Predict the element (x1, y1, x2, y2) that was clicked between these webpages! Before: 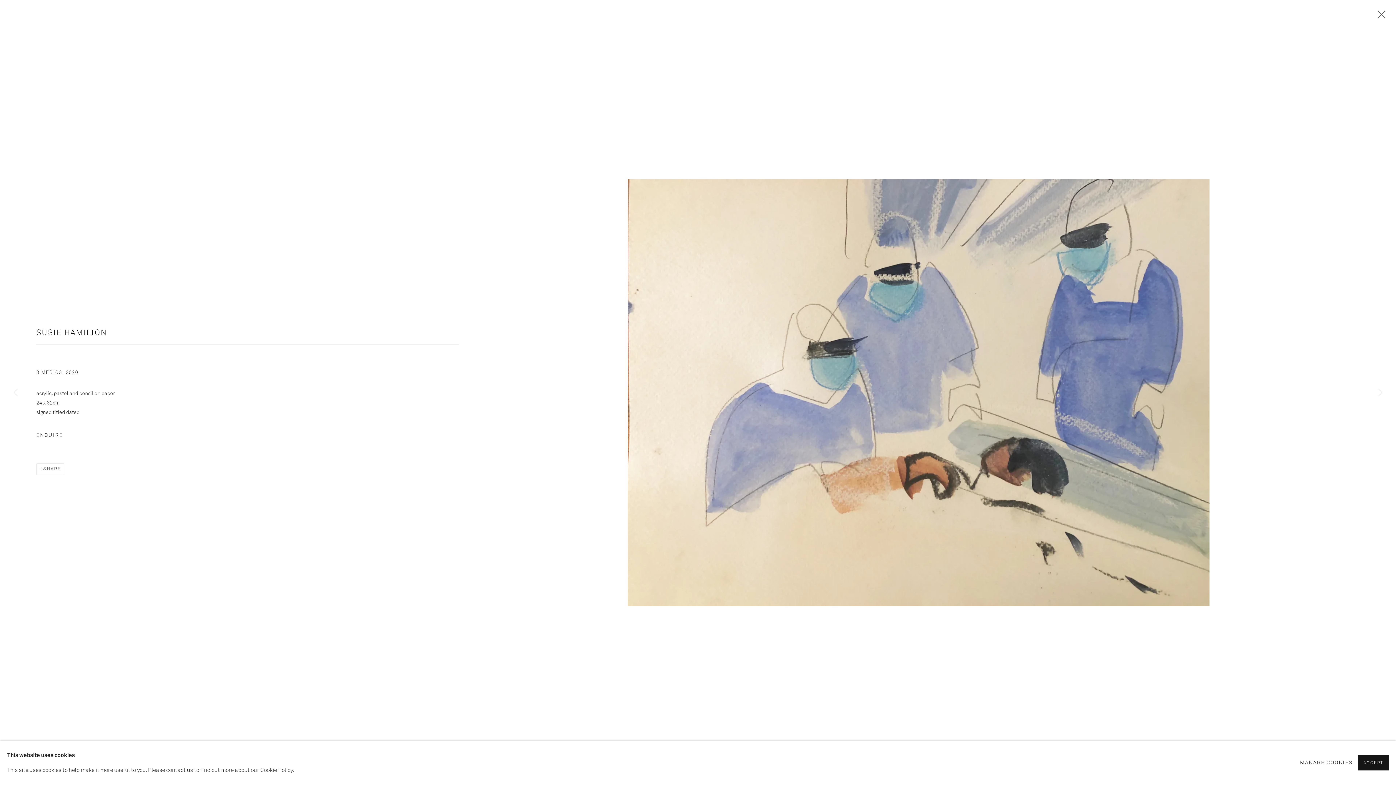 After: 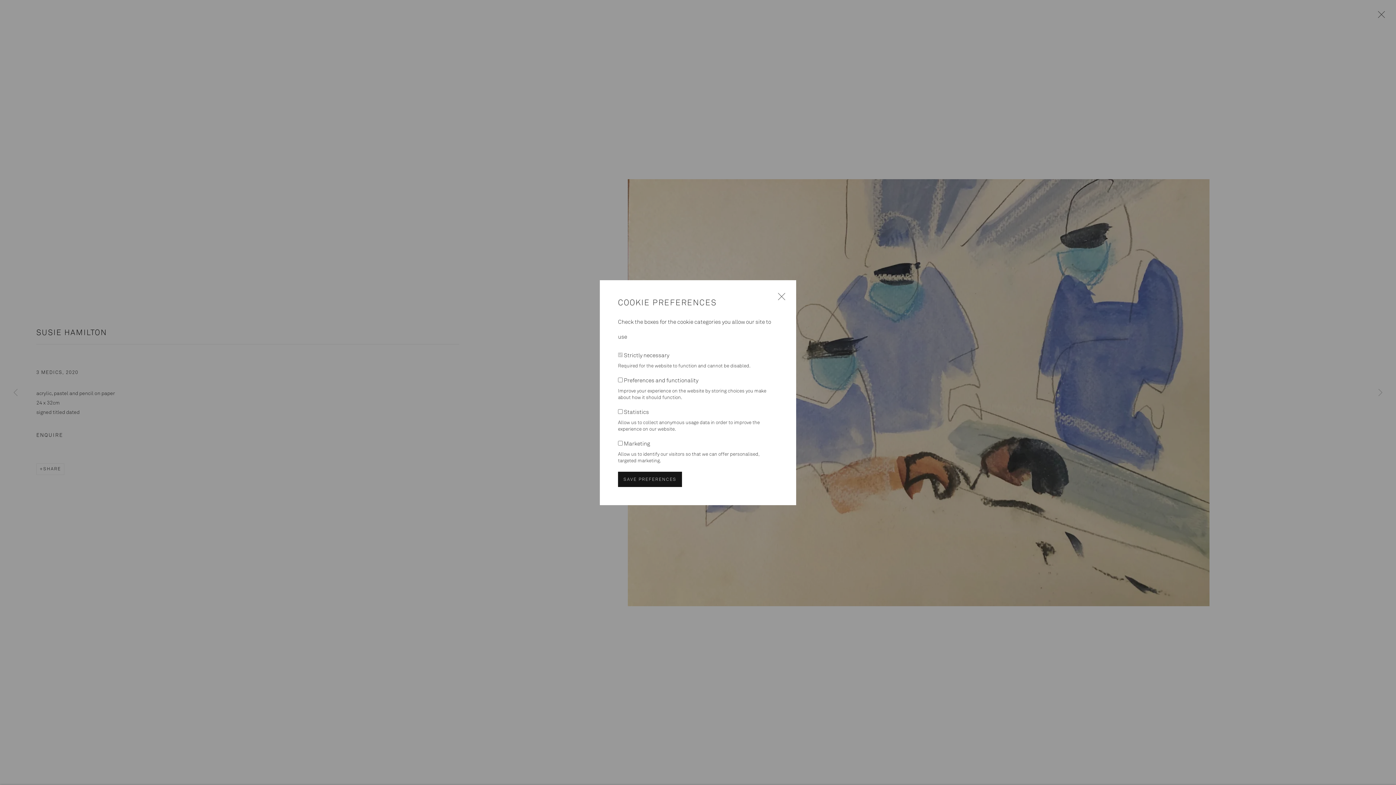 Action: bbox: (1300, 755, 1353, 770) label: MANAGE COOKIES